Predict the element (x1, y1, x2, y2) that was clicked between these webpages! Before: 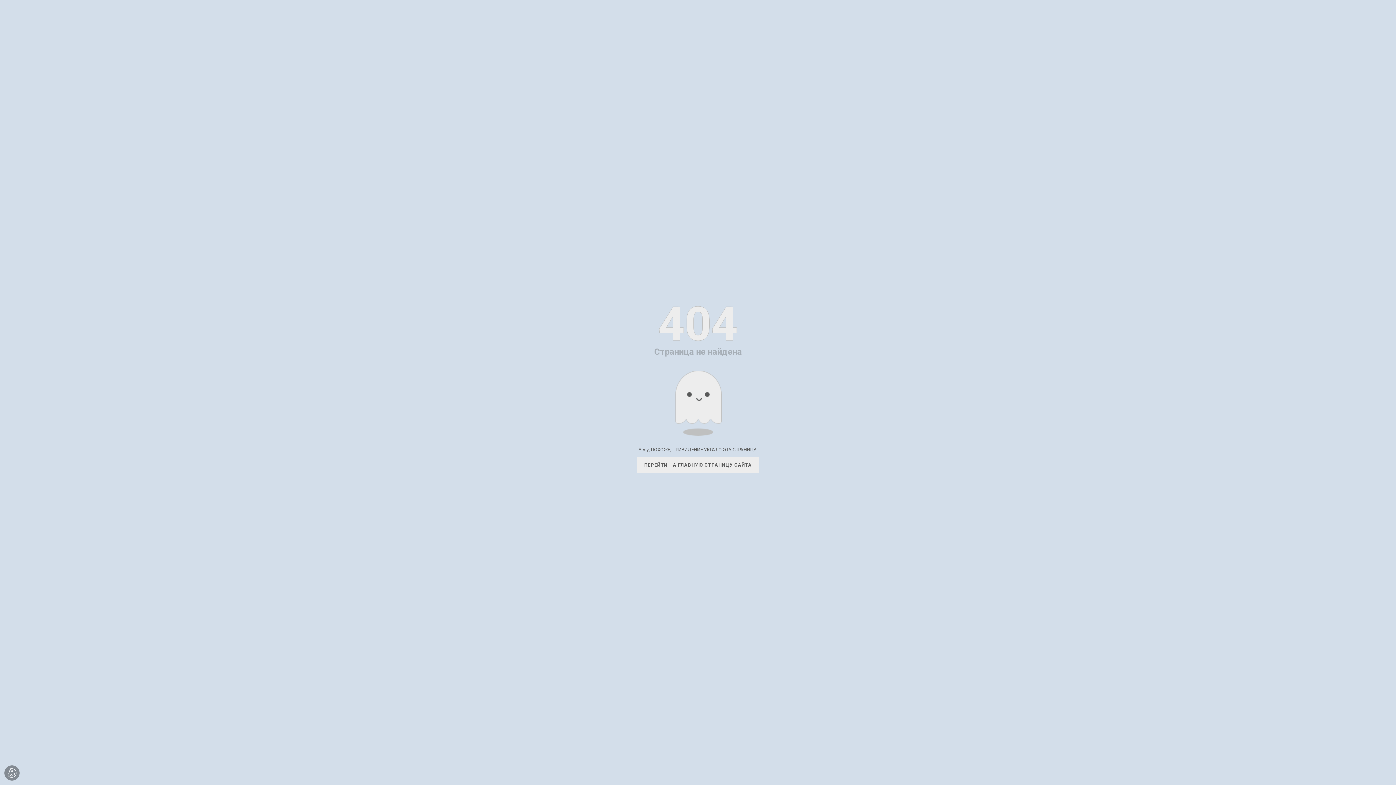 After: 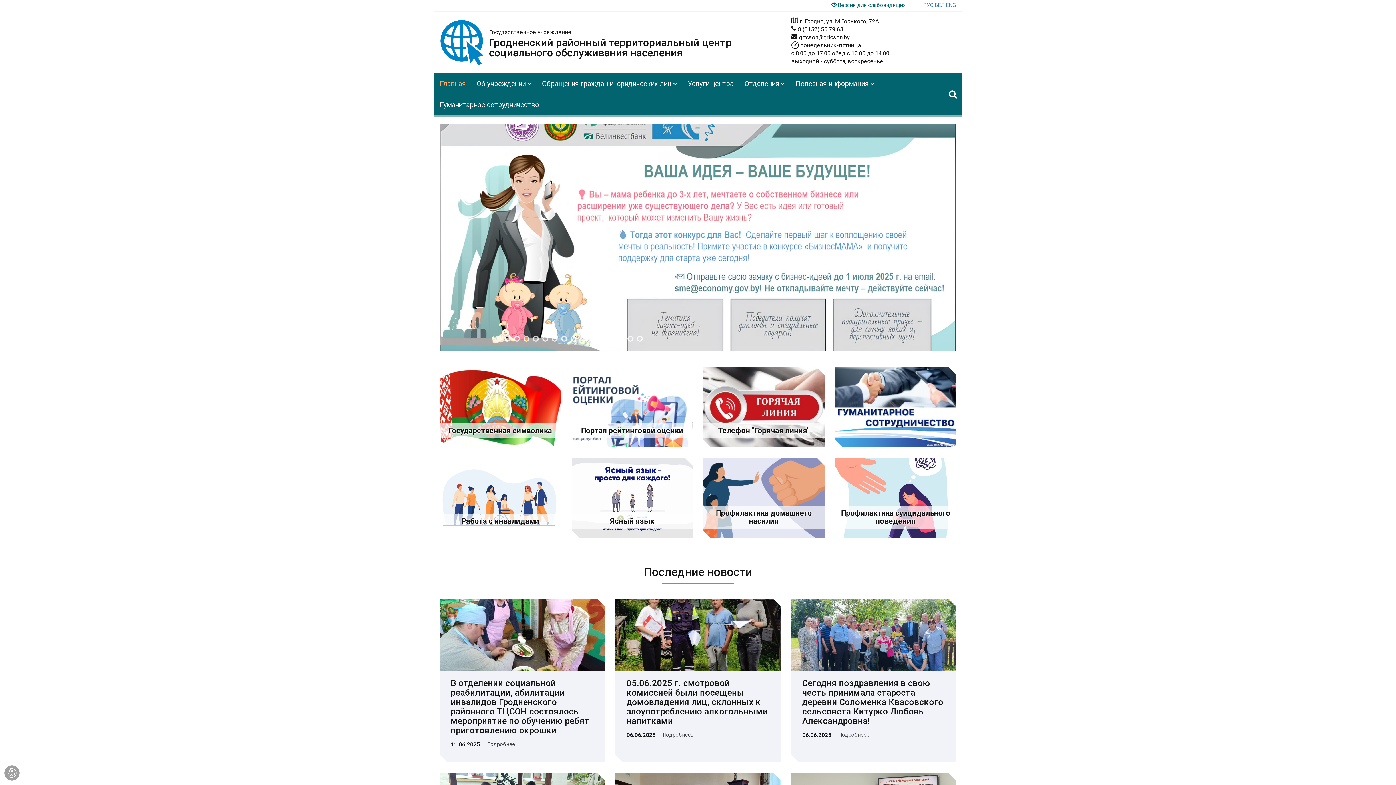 Action: label: ПЕРЕЙТИ НА ГЛАВНУЮ СТРАНИЦУ САЙТА bbox: (637, 457, 759, 473)